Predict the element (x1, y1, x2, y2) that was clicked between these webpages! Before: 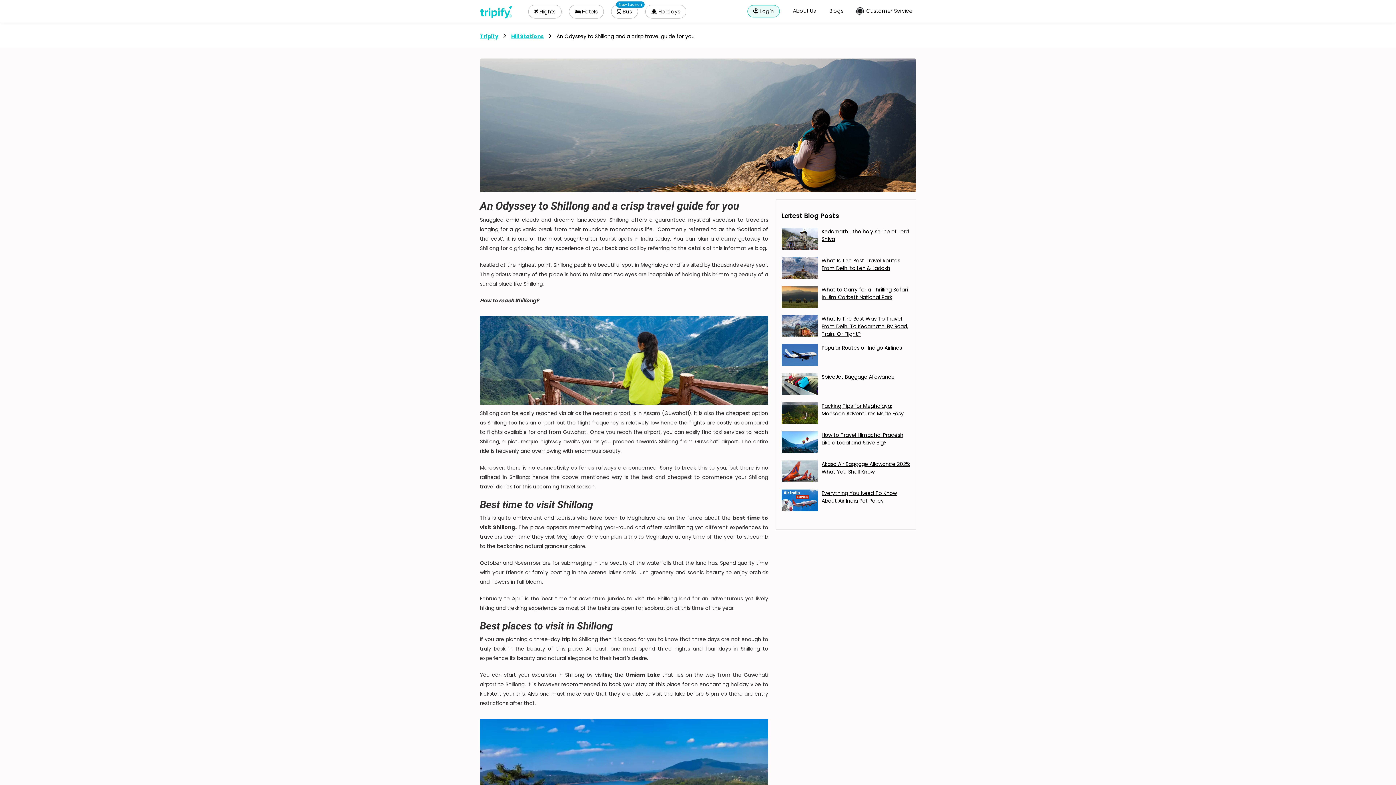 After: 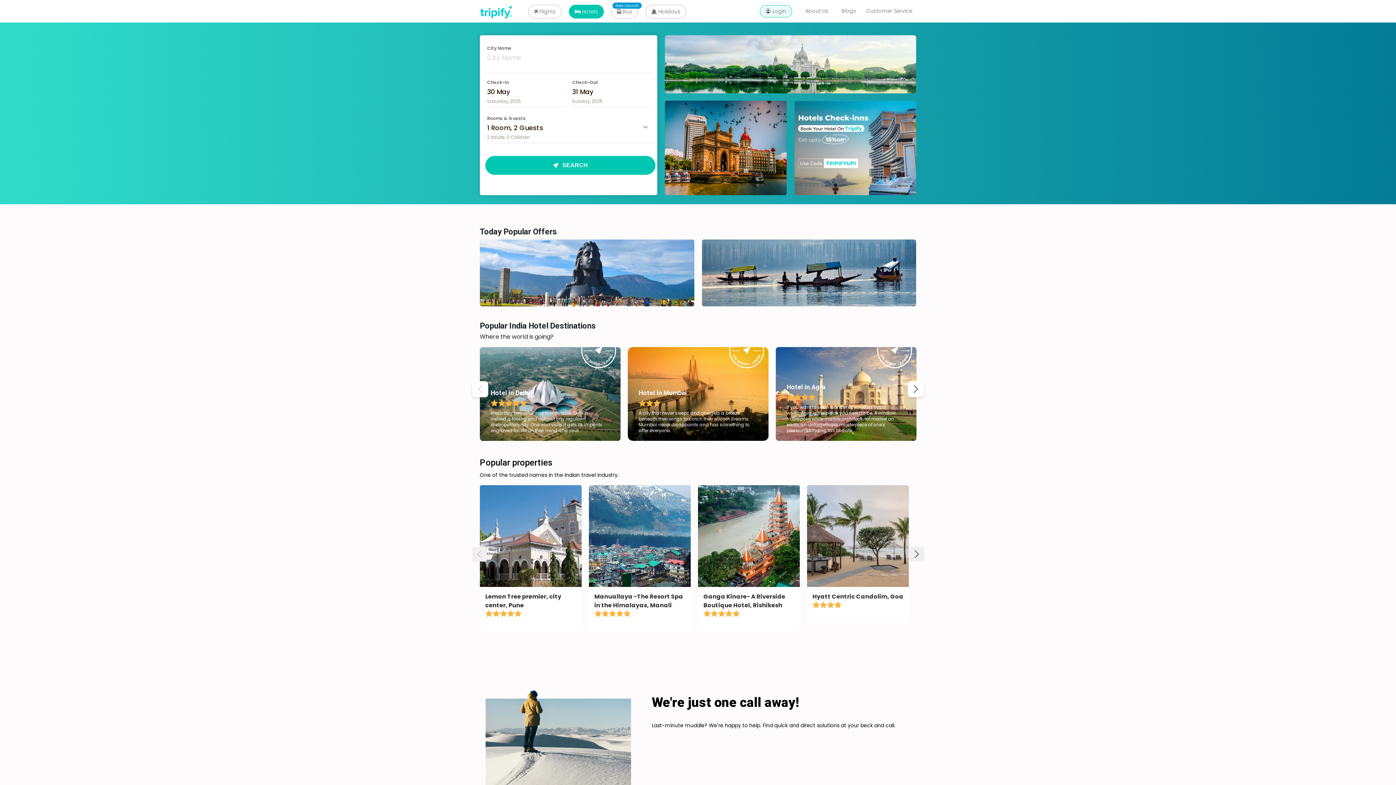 Action: bbox: (569, 4, 604, 18) label:  Hotels